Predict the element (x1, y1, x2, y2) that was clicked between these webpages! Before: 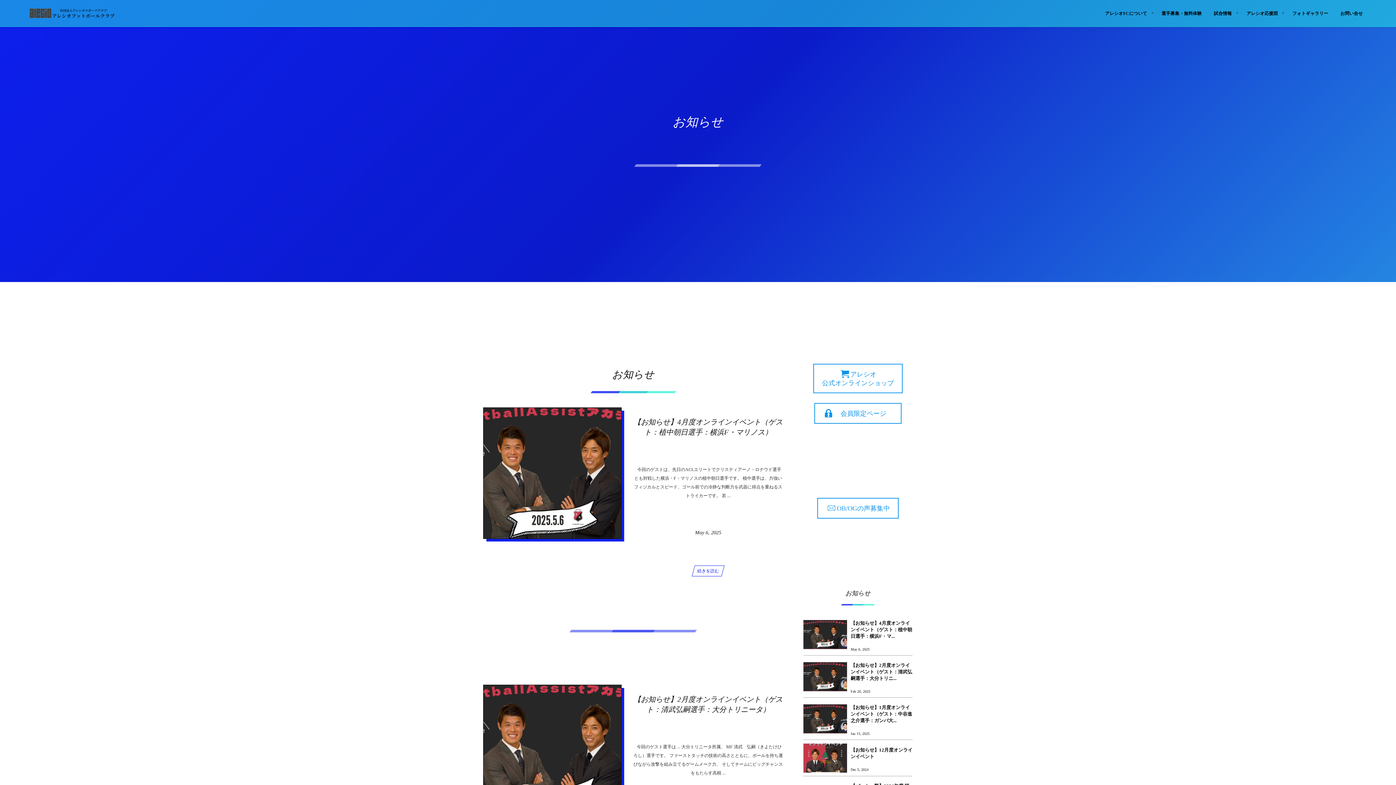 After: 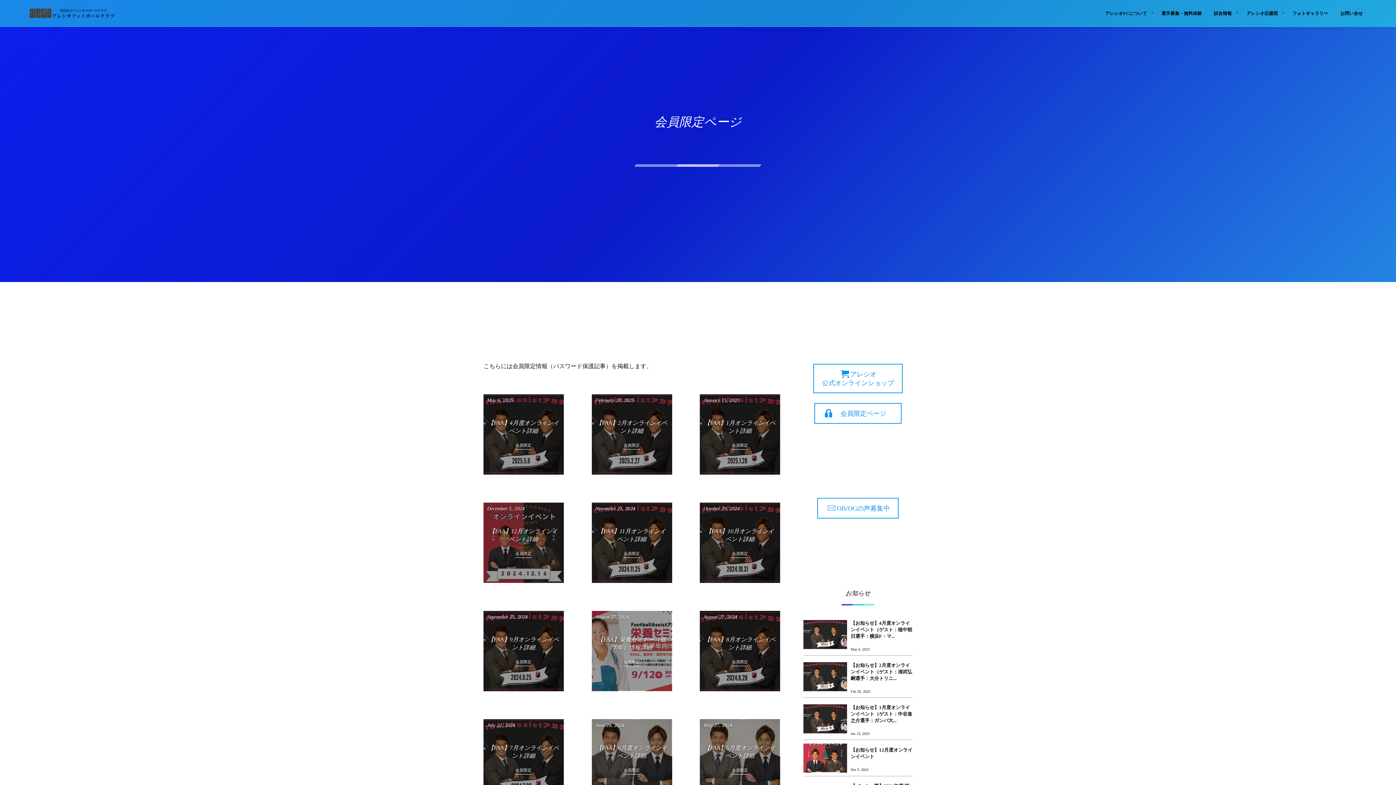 Action: bbox: (814, 403, 901, 424) label: 　会員限定ページ　